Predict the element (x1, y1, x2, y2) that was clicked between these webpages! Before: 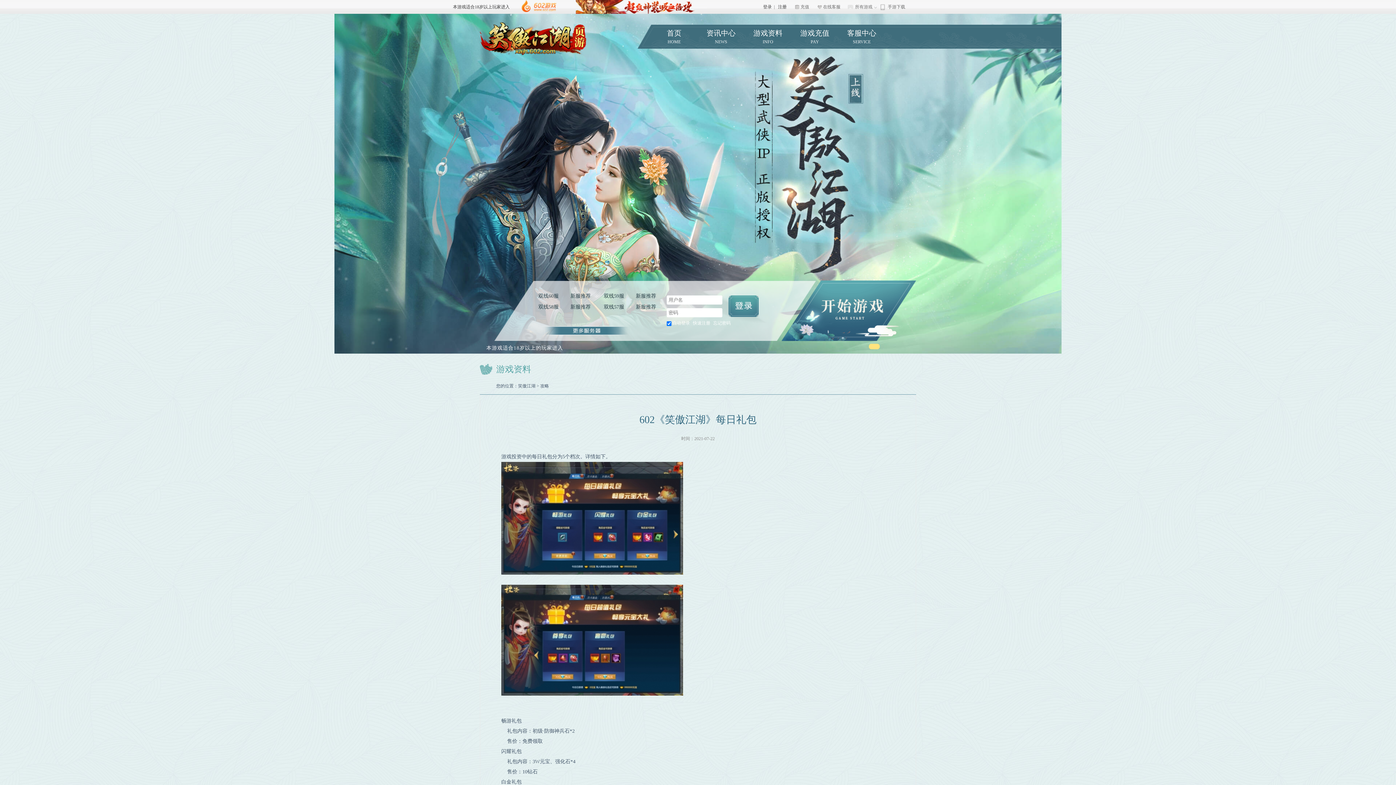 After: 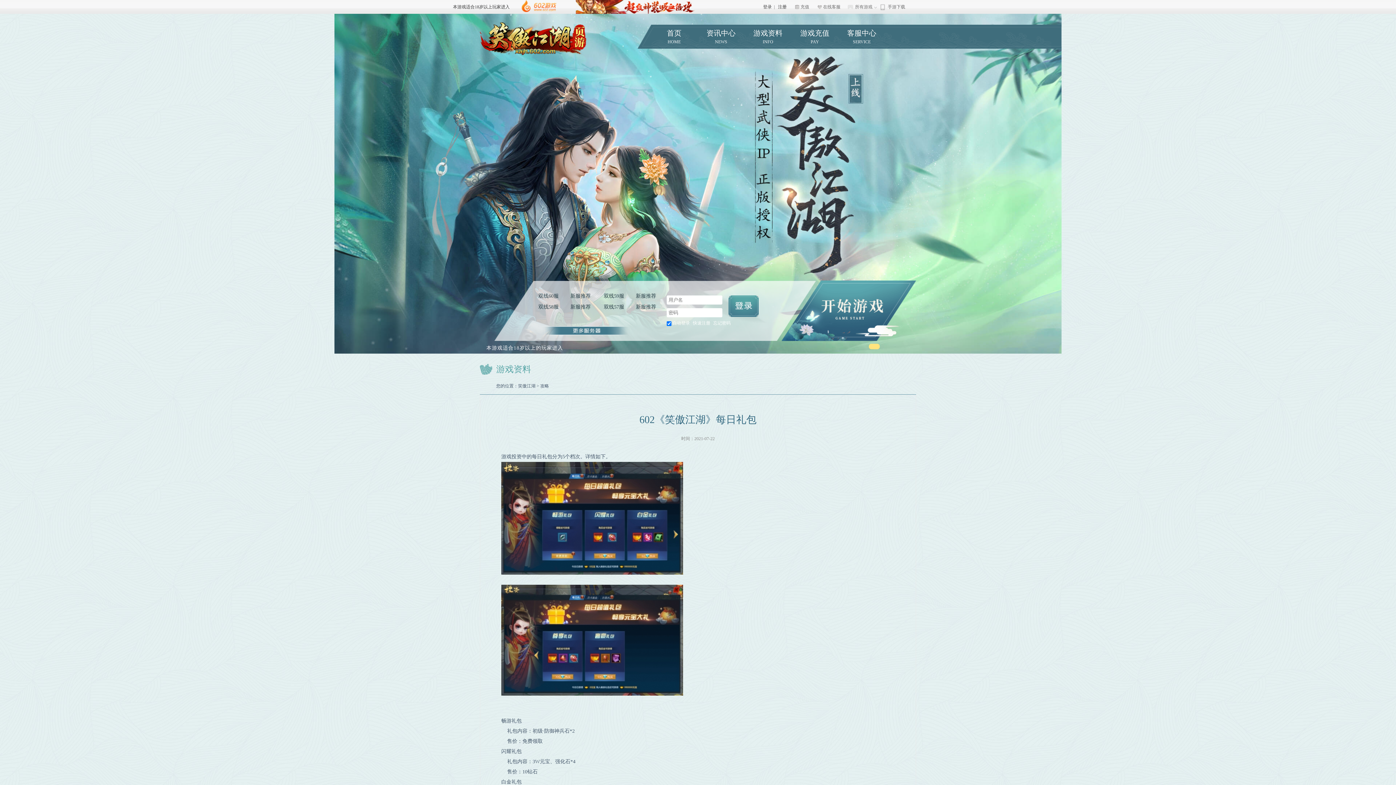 Action: bbox: (516, 0, 561, 12)